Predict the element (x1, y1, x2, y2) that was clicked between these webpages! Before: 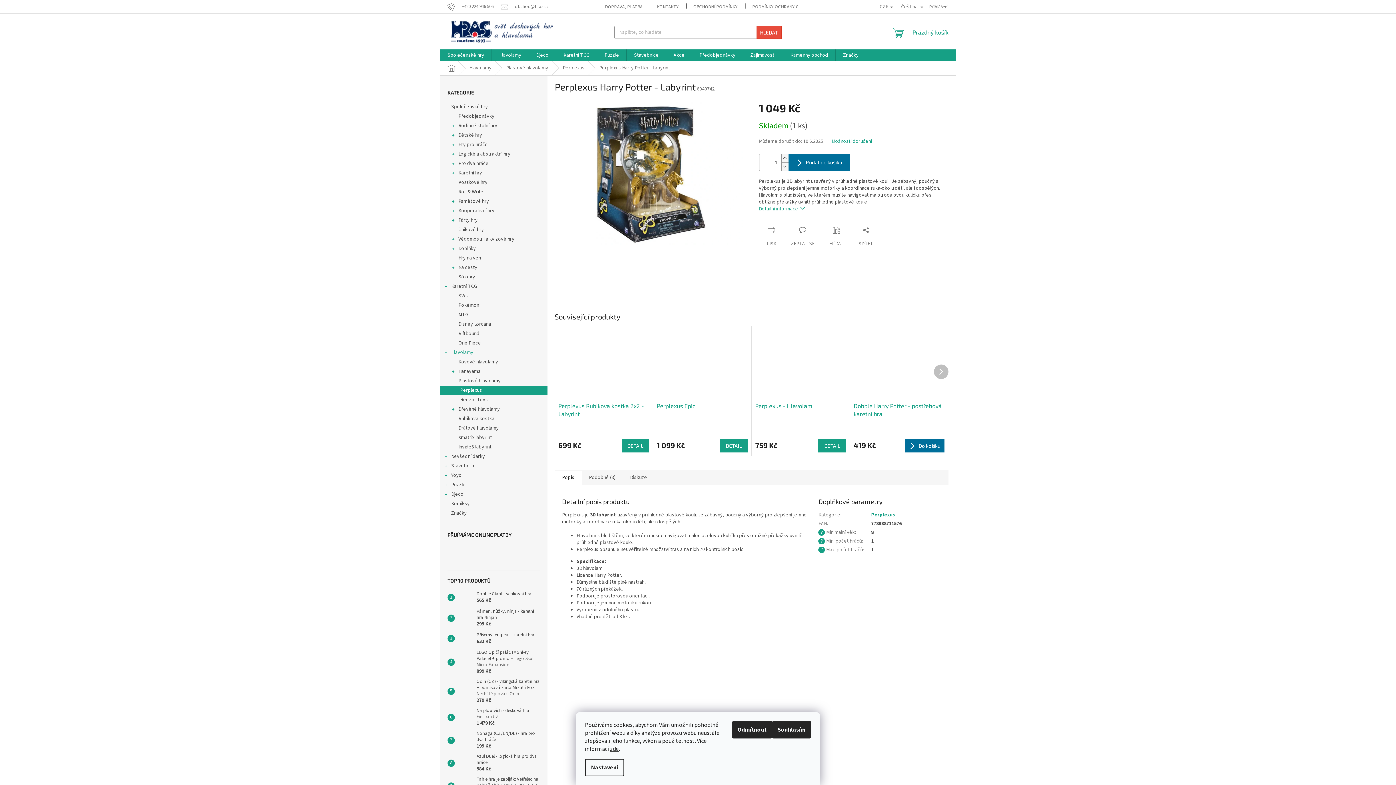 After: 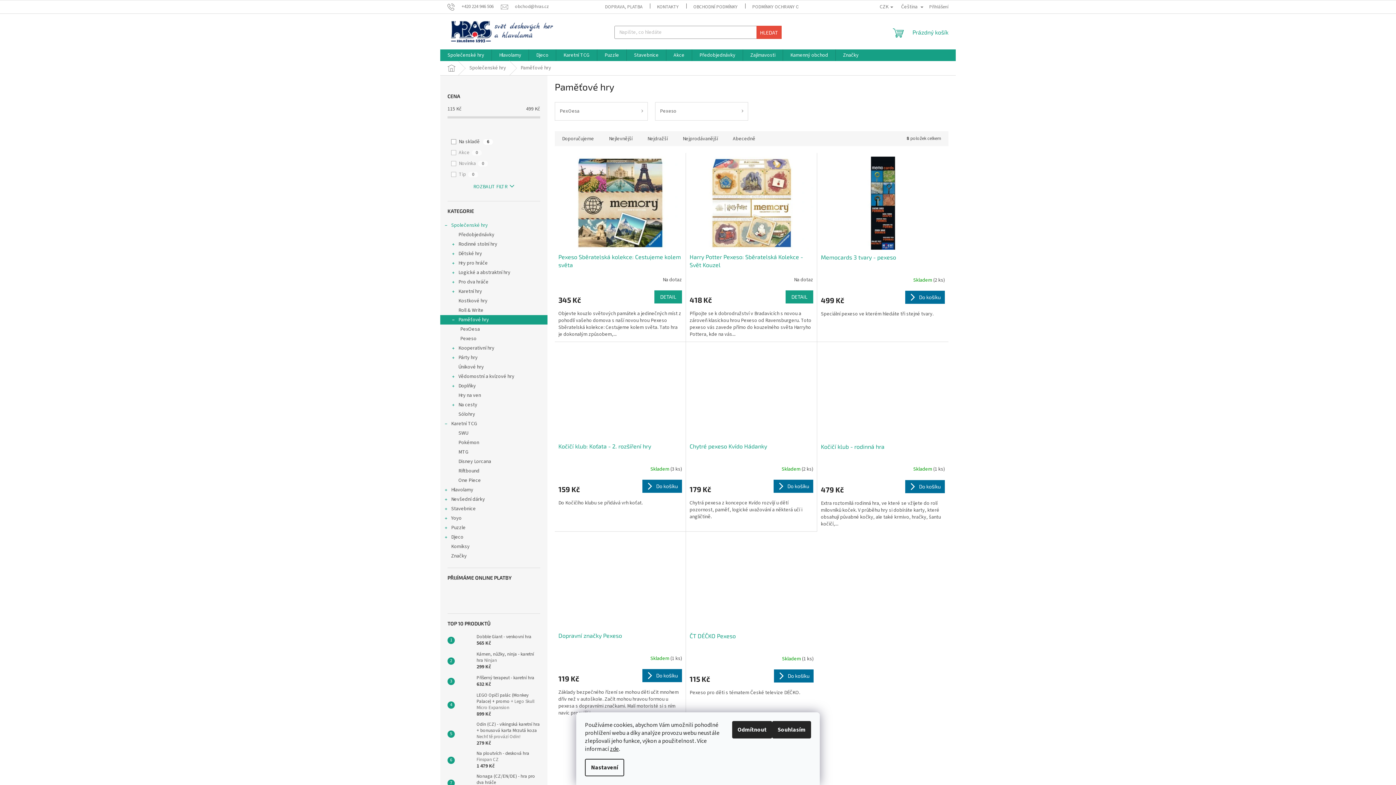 Action: label: Paměťové hry
  bbox: (440, 196, 547, 206)